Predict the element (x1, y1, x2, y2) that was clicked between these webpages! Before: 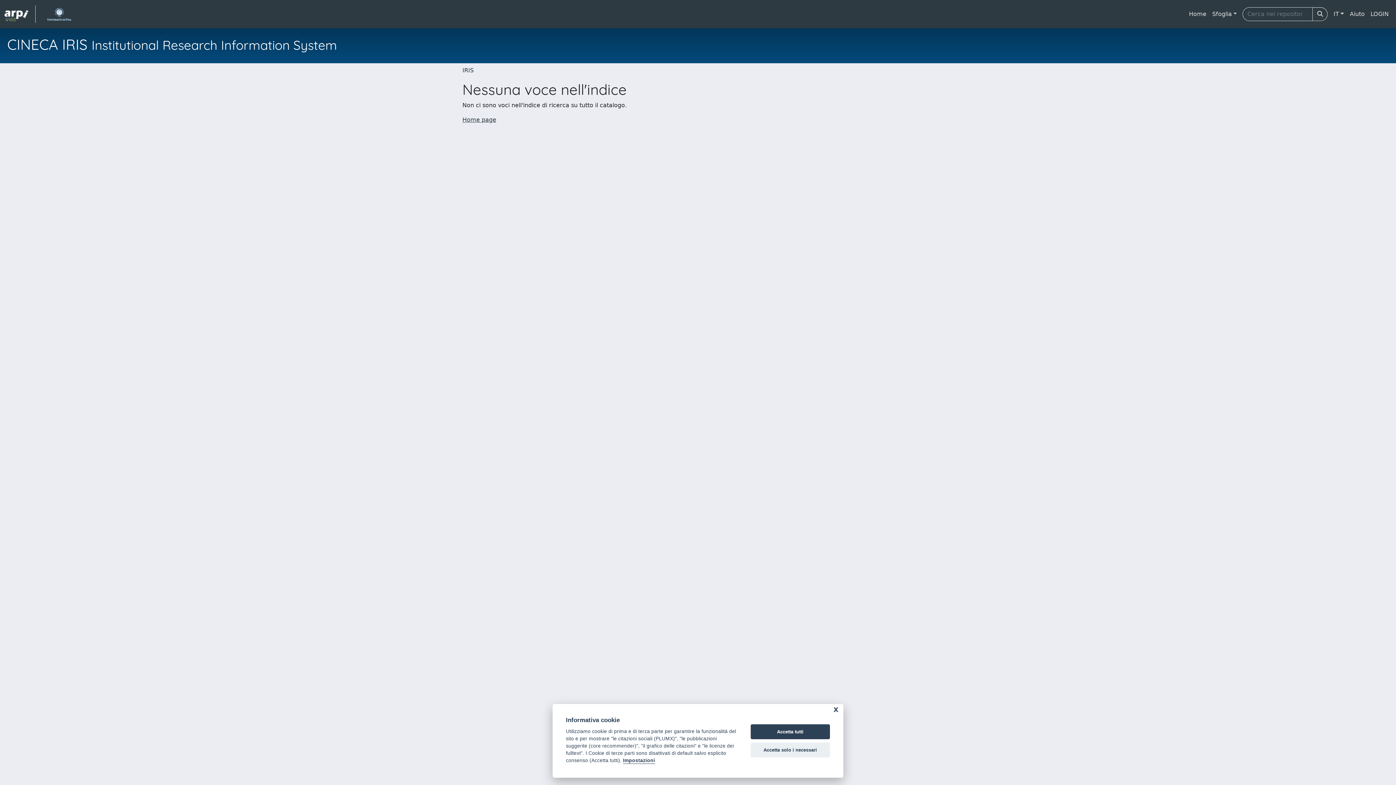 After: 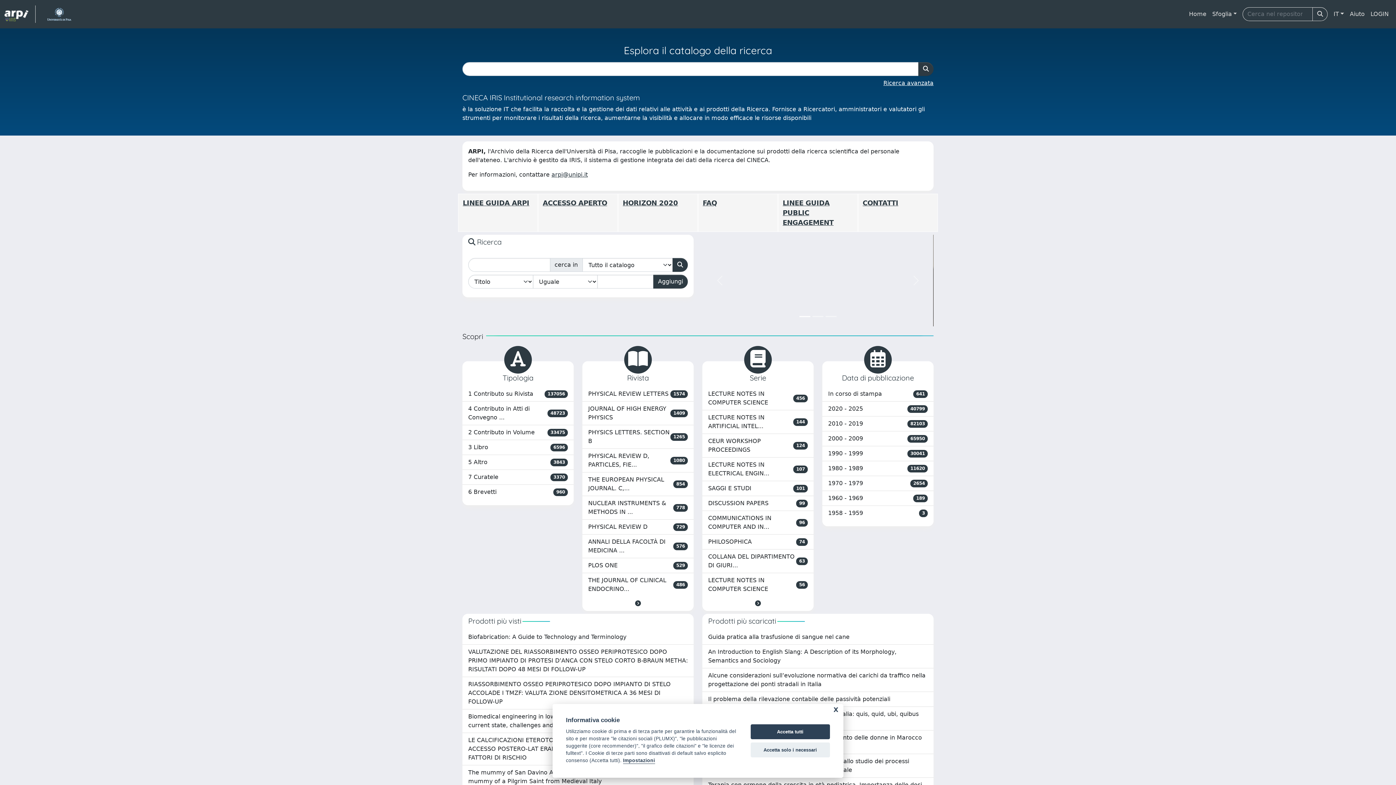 Action: label: IRIS bbox: (462, 66, 473, 73)